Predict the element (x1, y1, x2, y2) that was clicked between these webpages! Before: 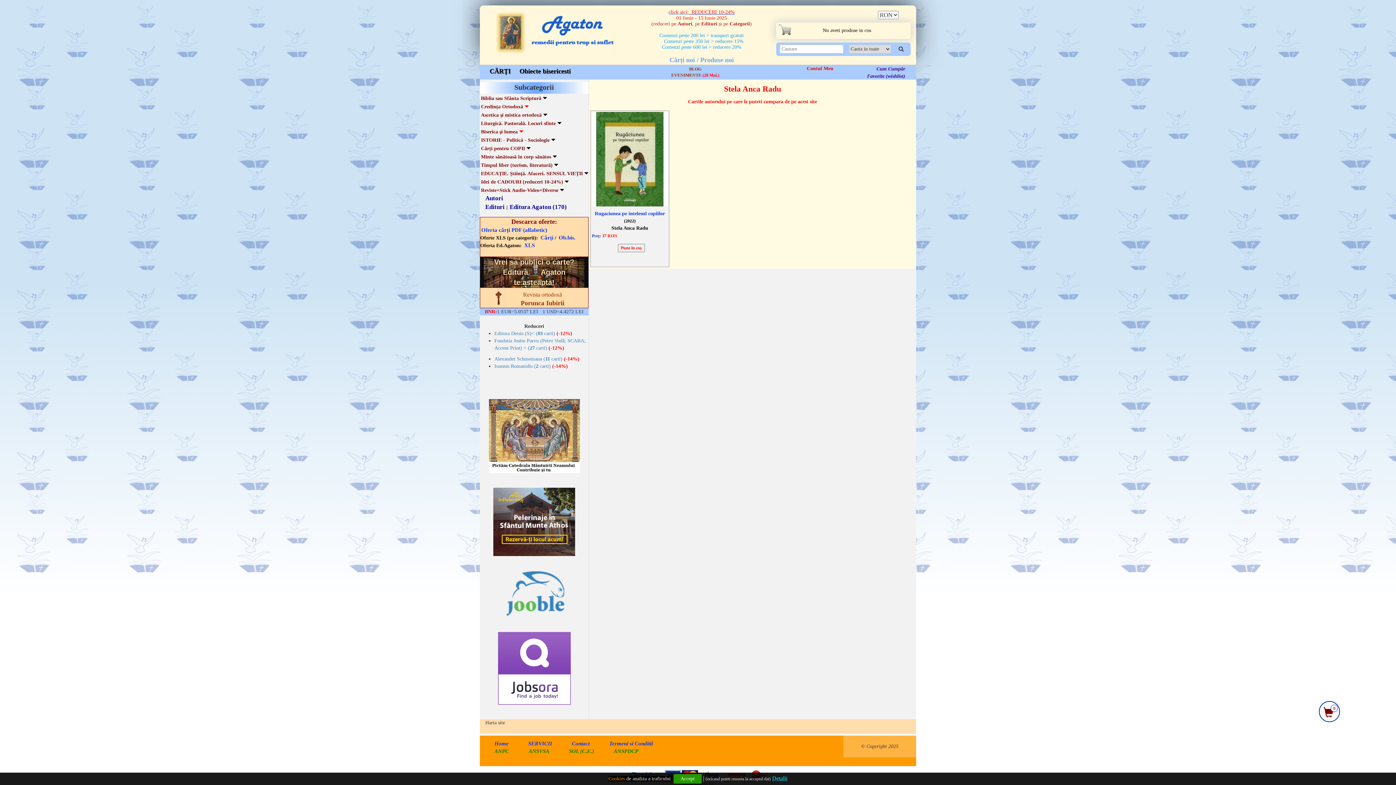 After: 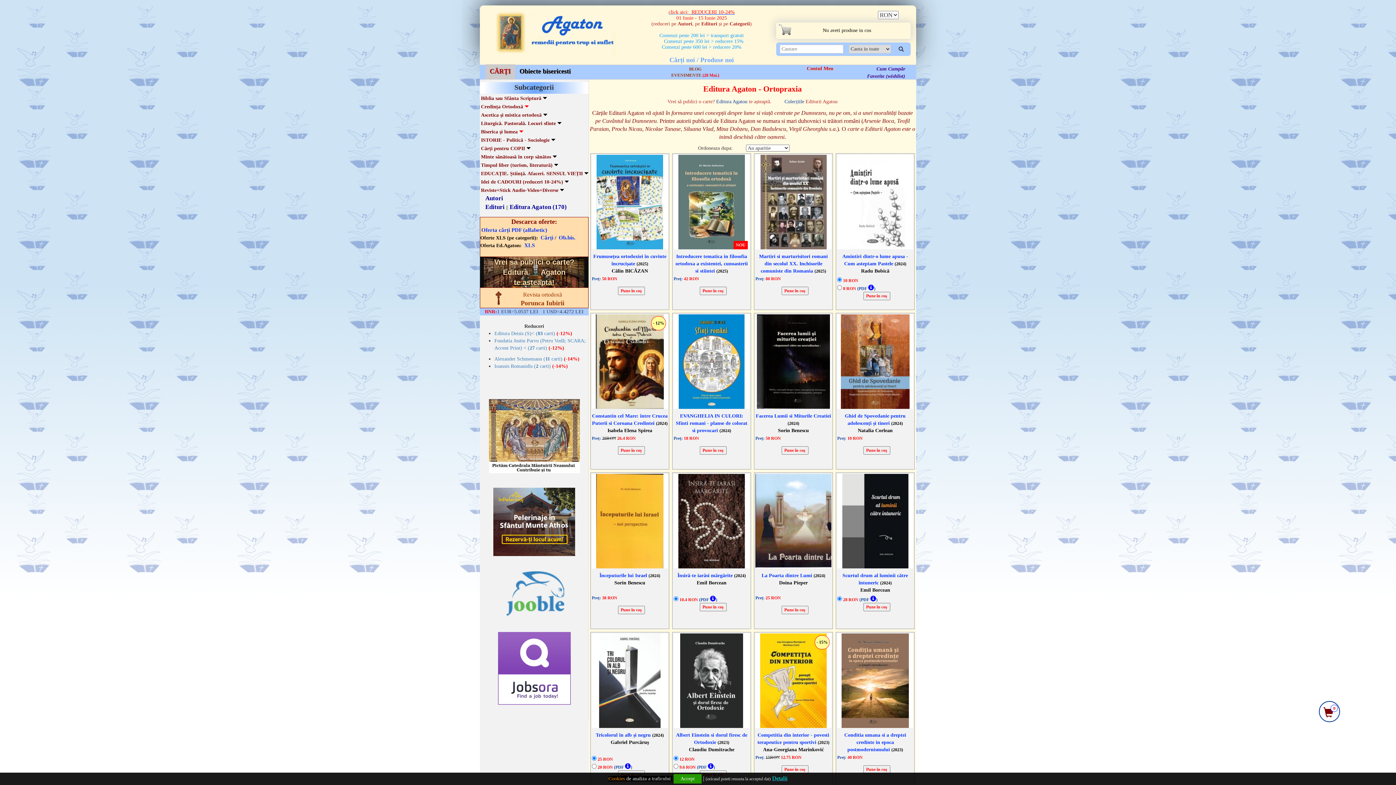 Action: label: Editura Agaton (170) bbox: (509, 203, 566, 210)